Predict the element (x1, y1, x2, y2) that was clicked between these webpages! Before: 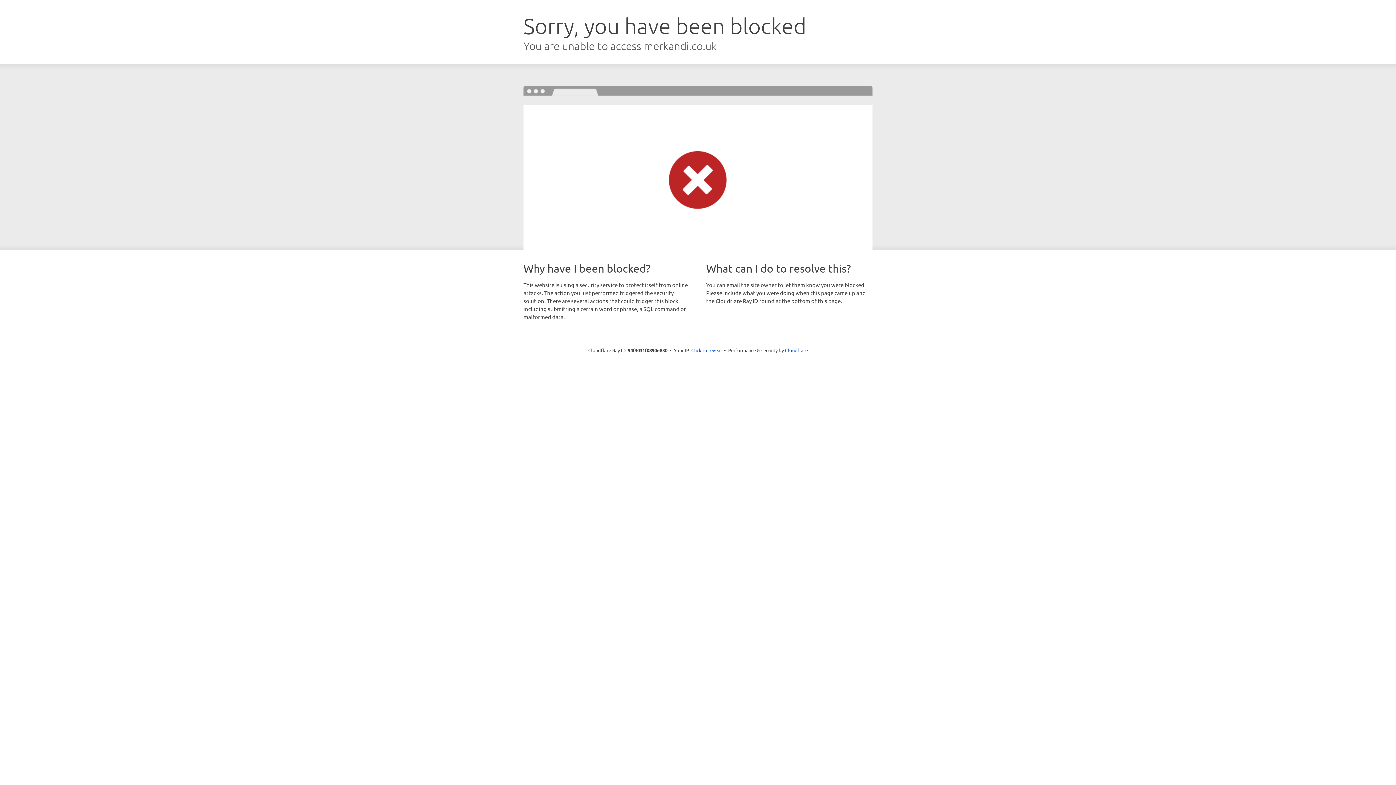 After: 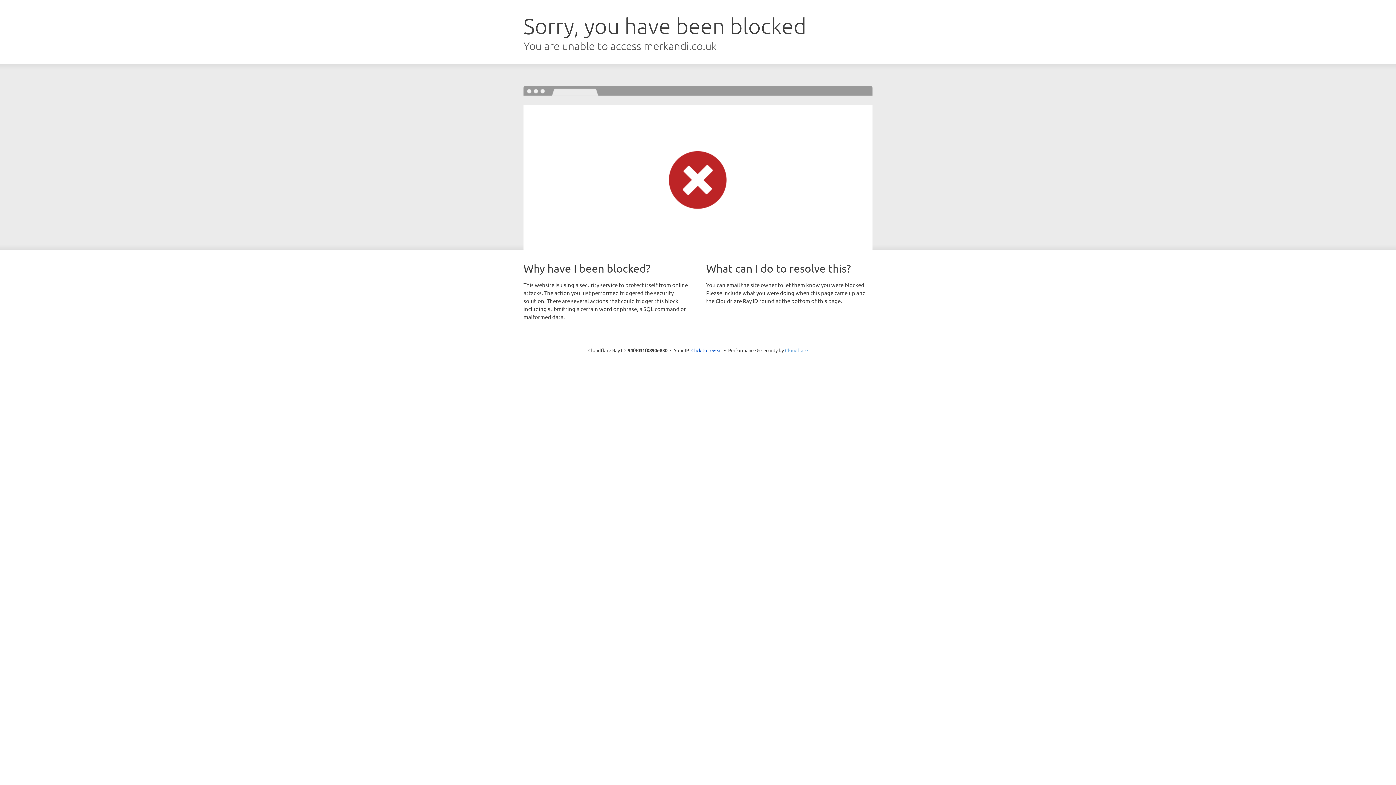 Action: label: Cloudflare bbox: (785, 347, 808, 353)